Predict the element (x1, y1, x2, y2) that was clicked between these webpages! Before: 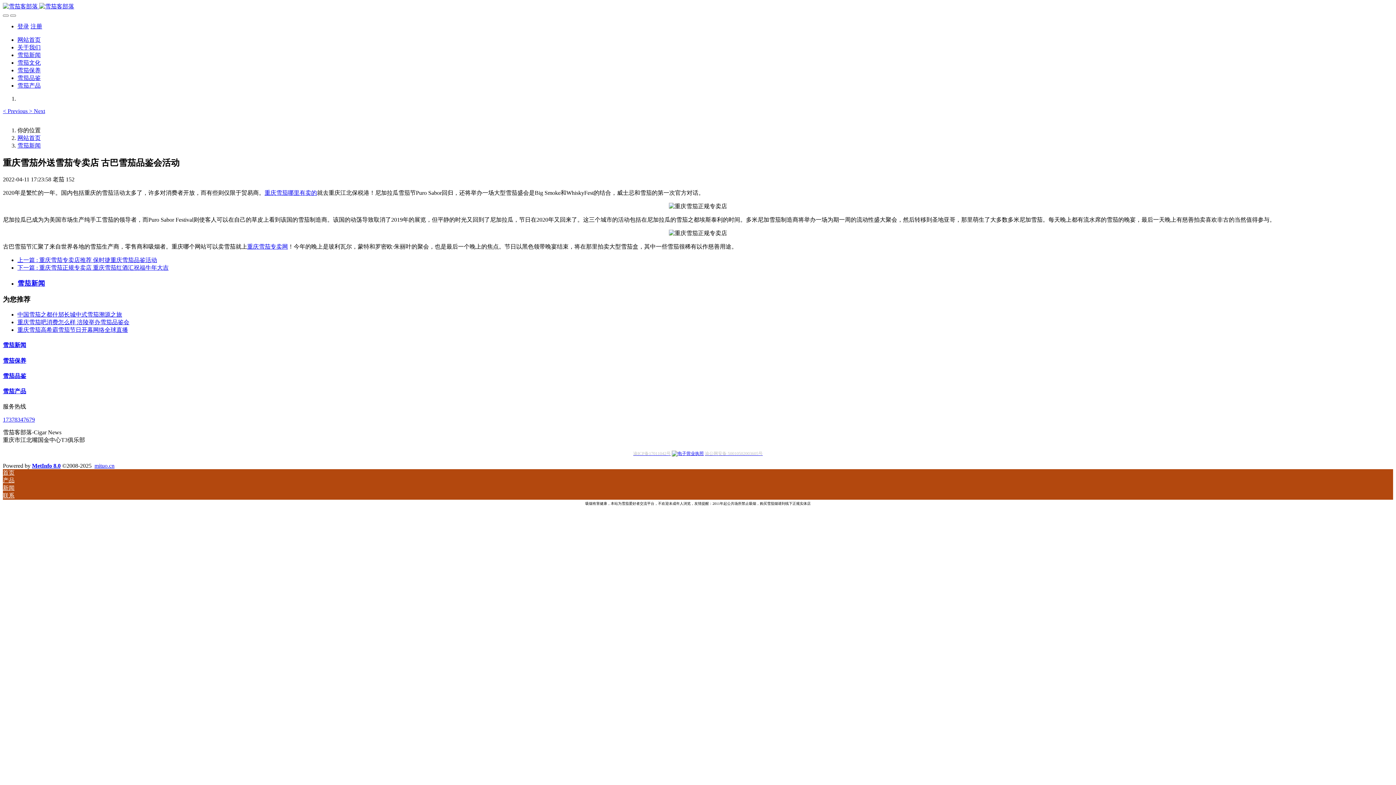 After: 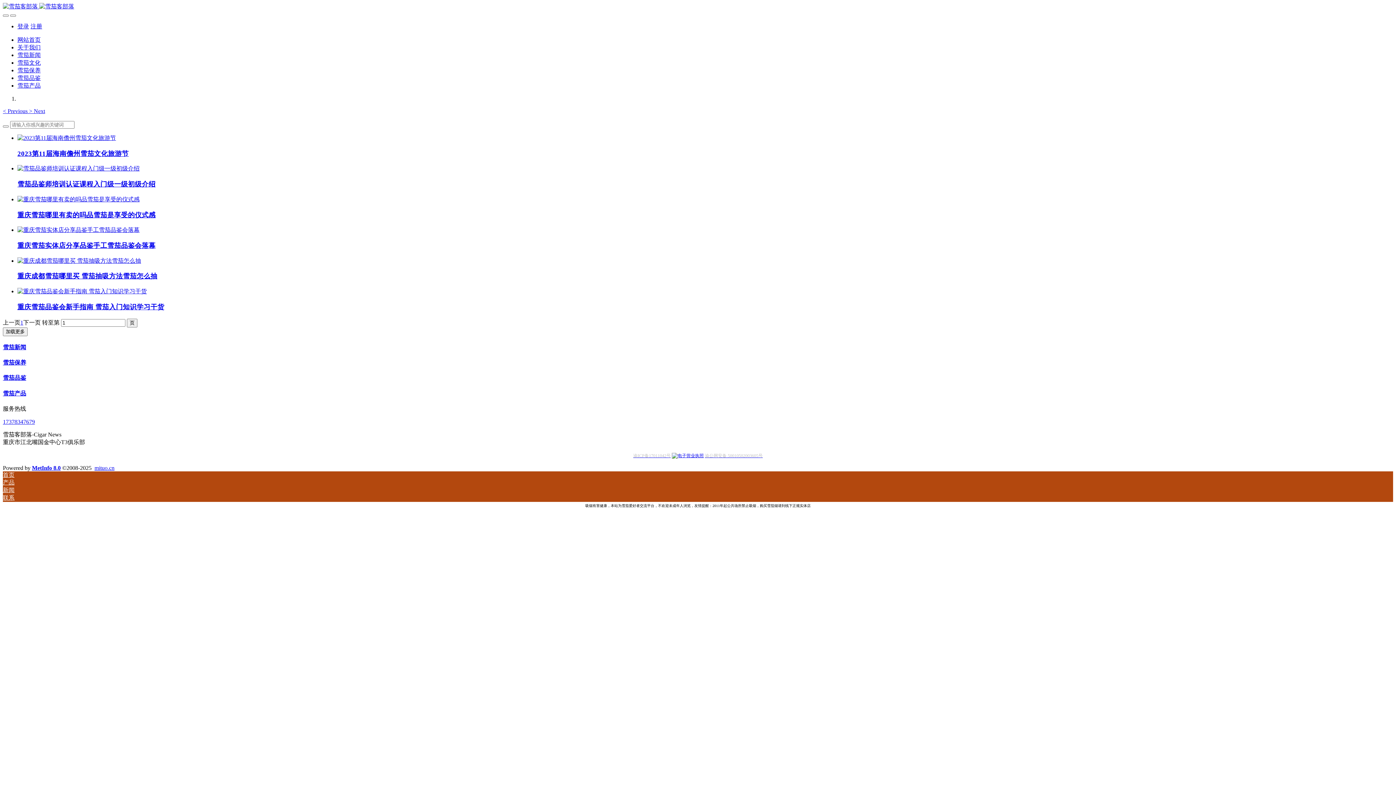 Action: bbox: (17, 74, 40, 81) label: 雪茄品鉴